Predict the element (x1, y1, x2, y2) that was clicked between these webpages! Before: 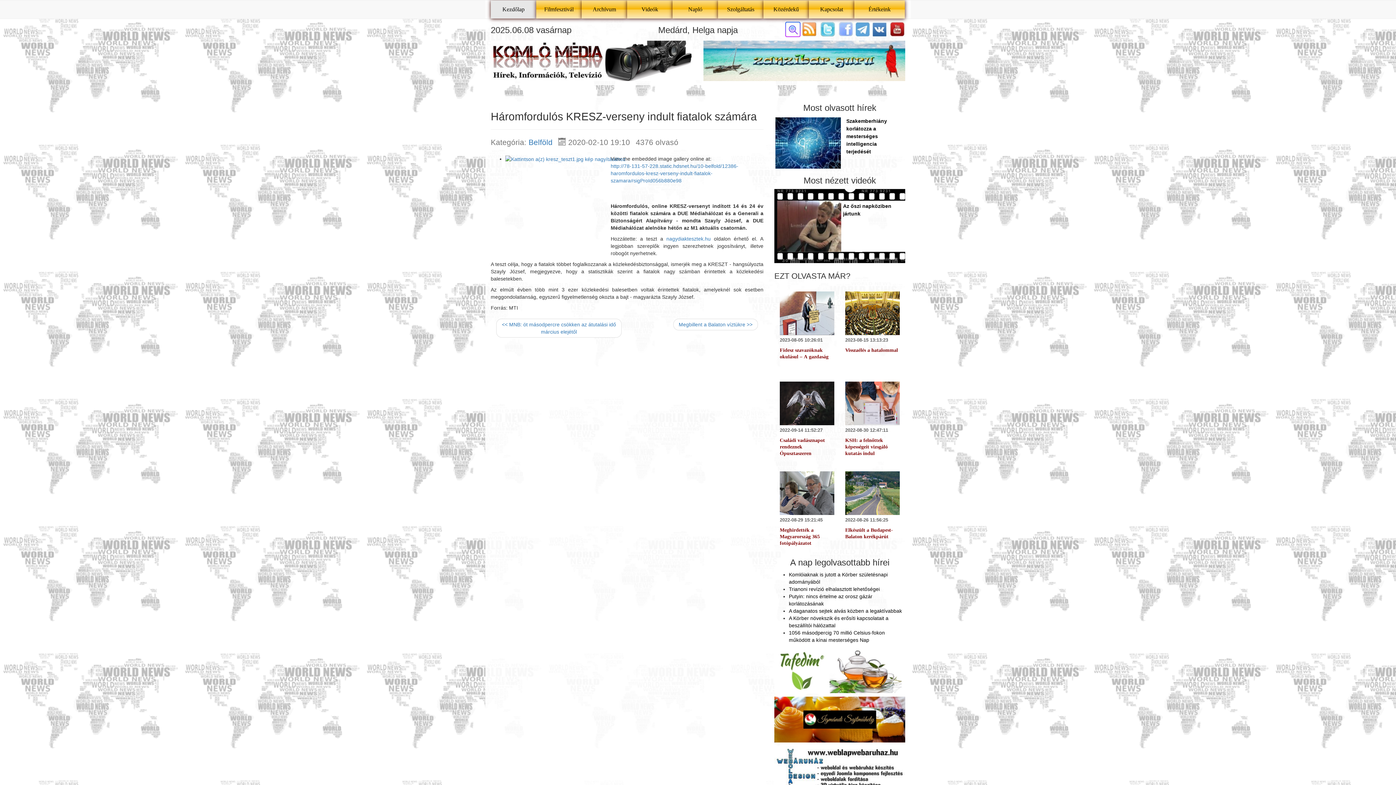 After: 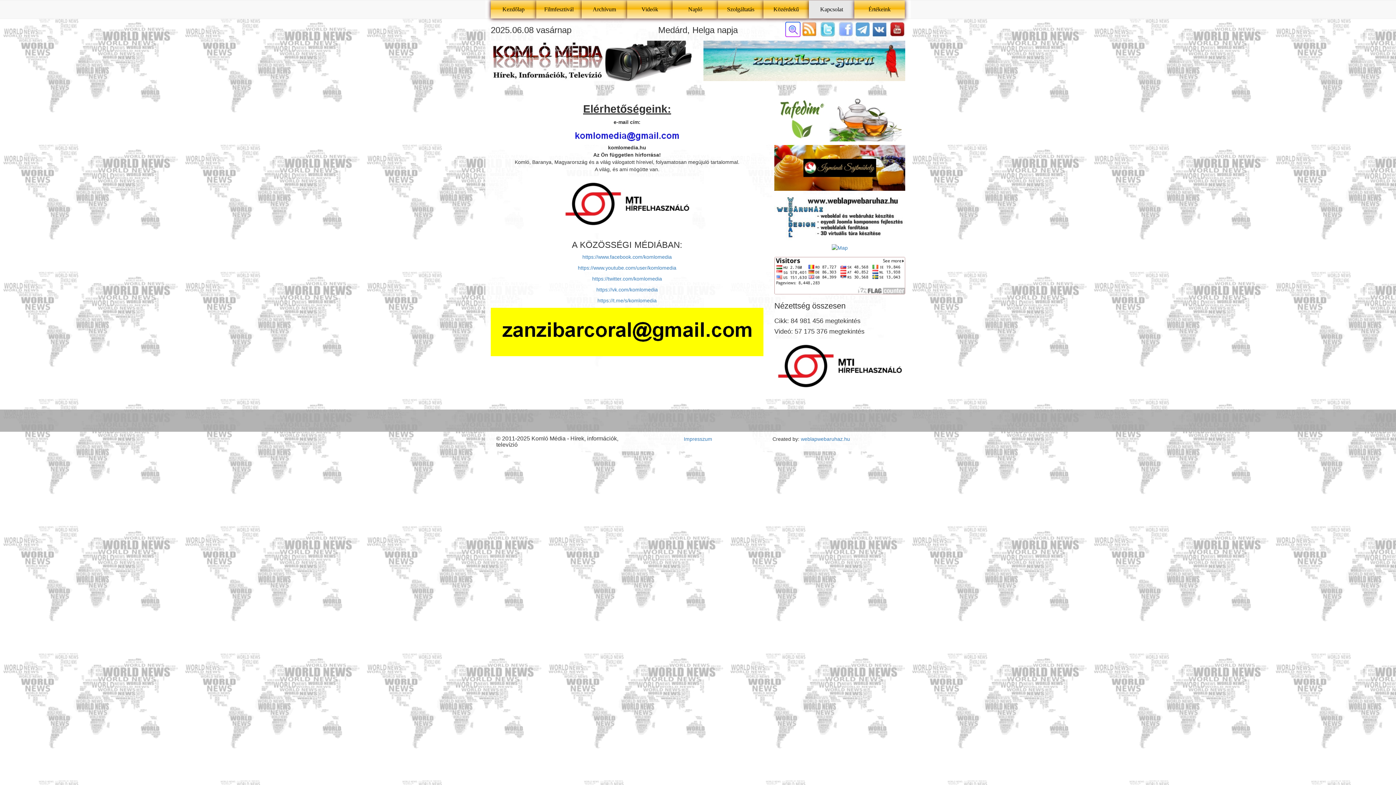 Action: label: Kapcsolat bbox: (809, 0, 854, 18)